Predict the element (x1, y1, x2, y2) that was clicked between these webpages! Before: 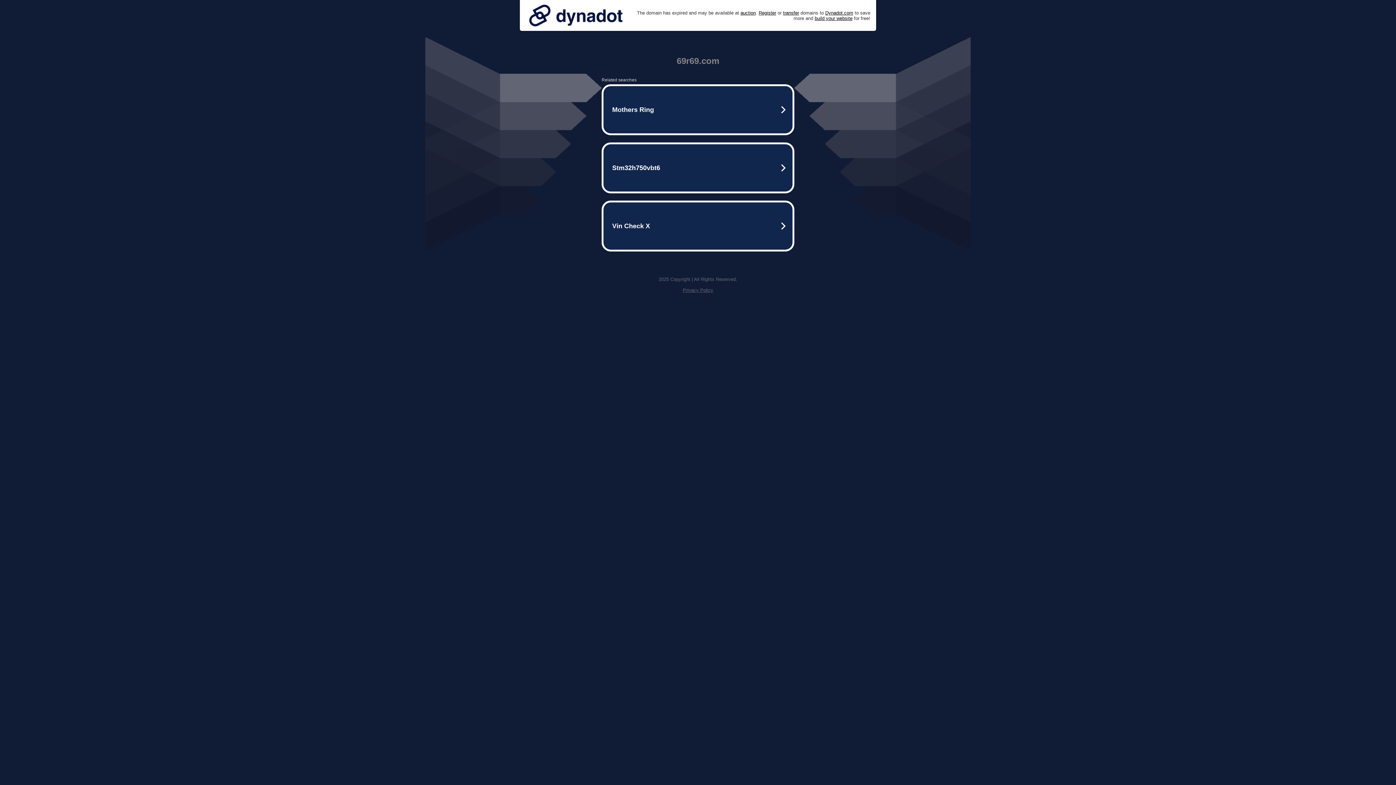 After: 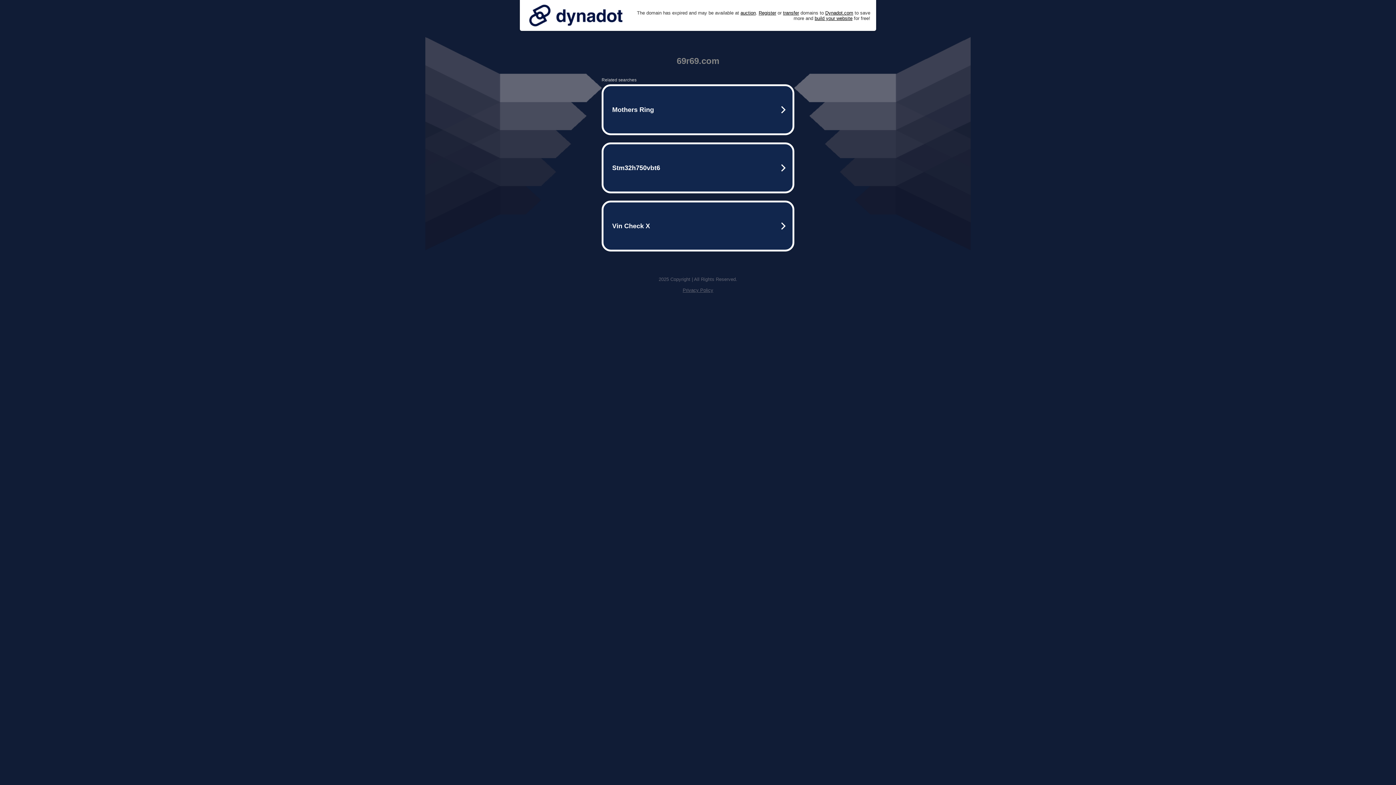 Action: bbox: (525, 0, 626, 30)